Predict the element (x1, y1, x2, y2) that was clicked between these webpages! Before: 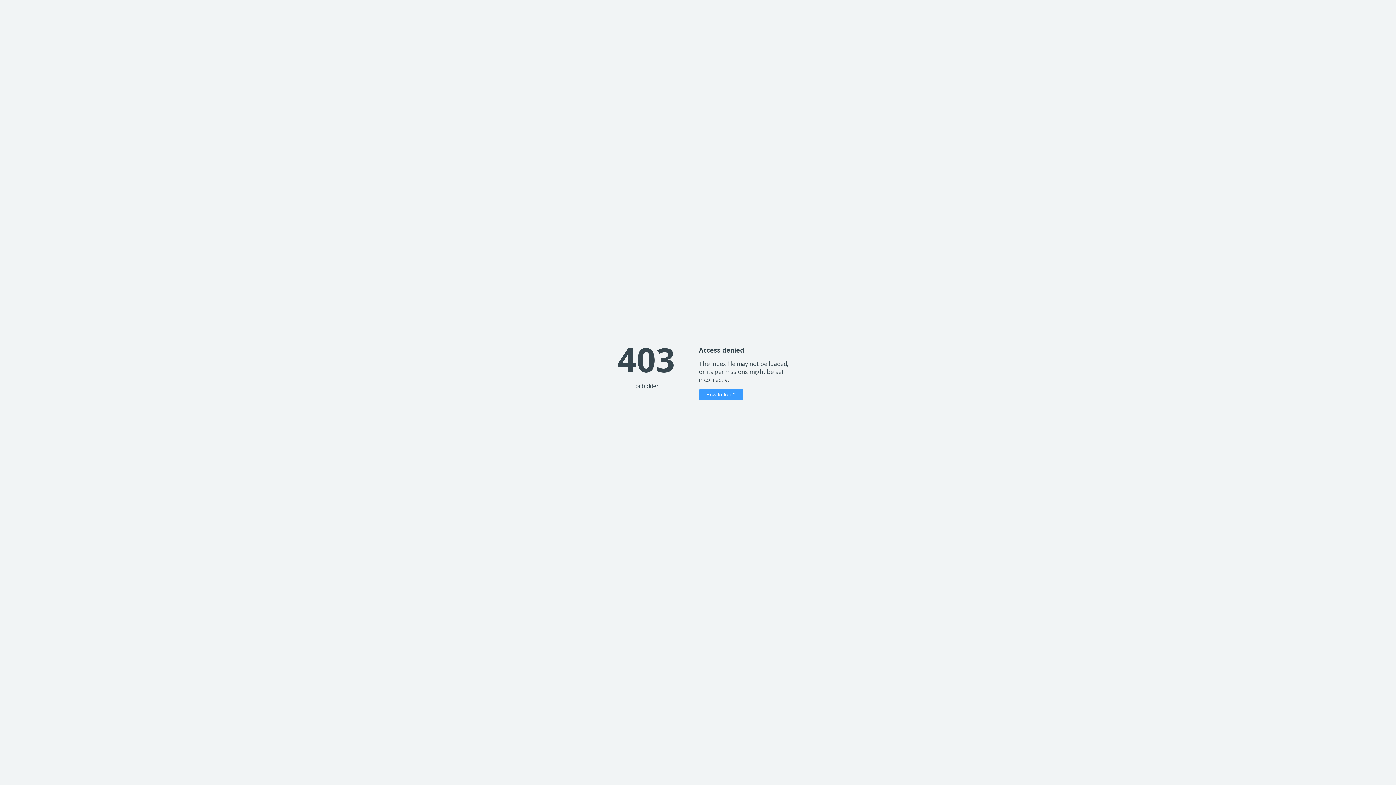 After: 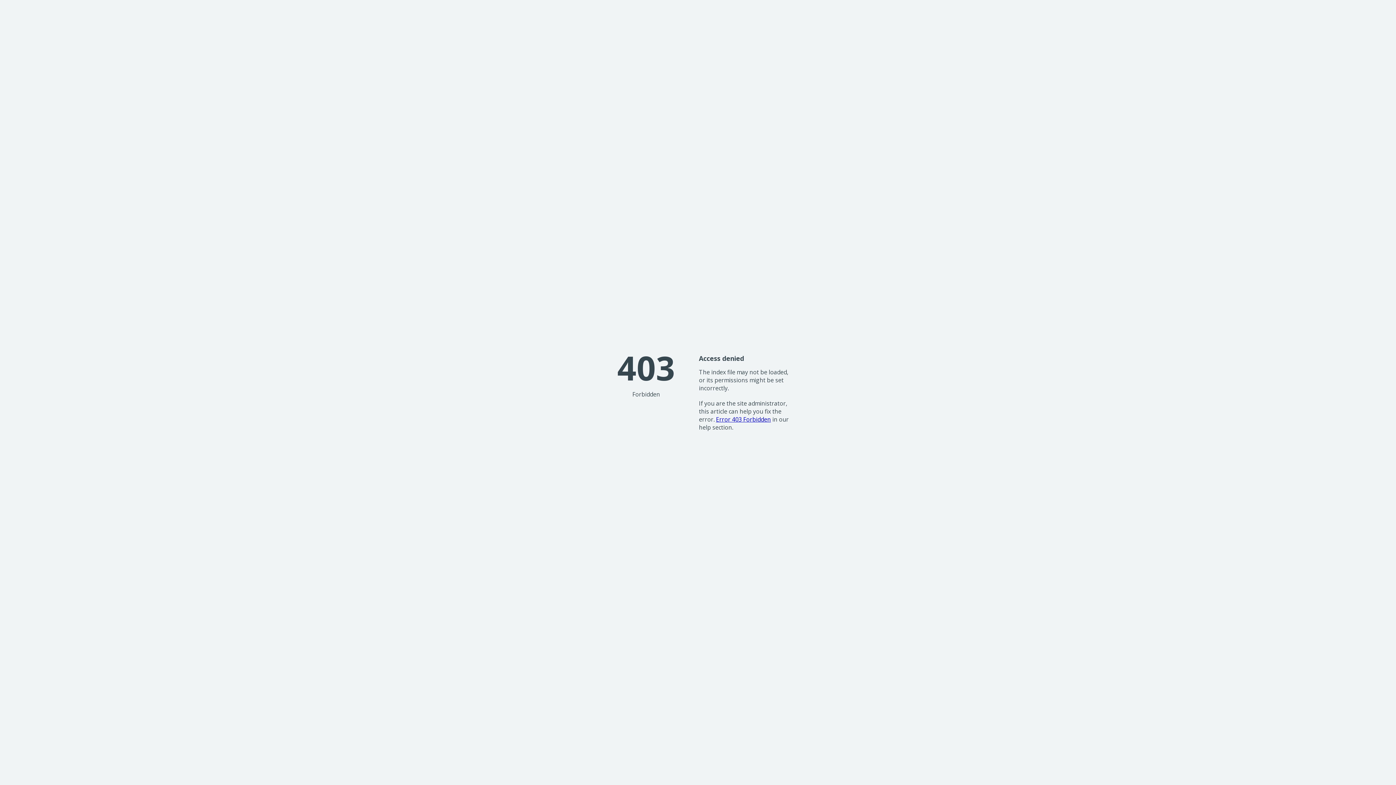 Action: bbox: (699, 389, 743, 400) label: How to fix it?